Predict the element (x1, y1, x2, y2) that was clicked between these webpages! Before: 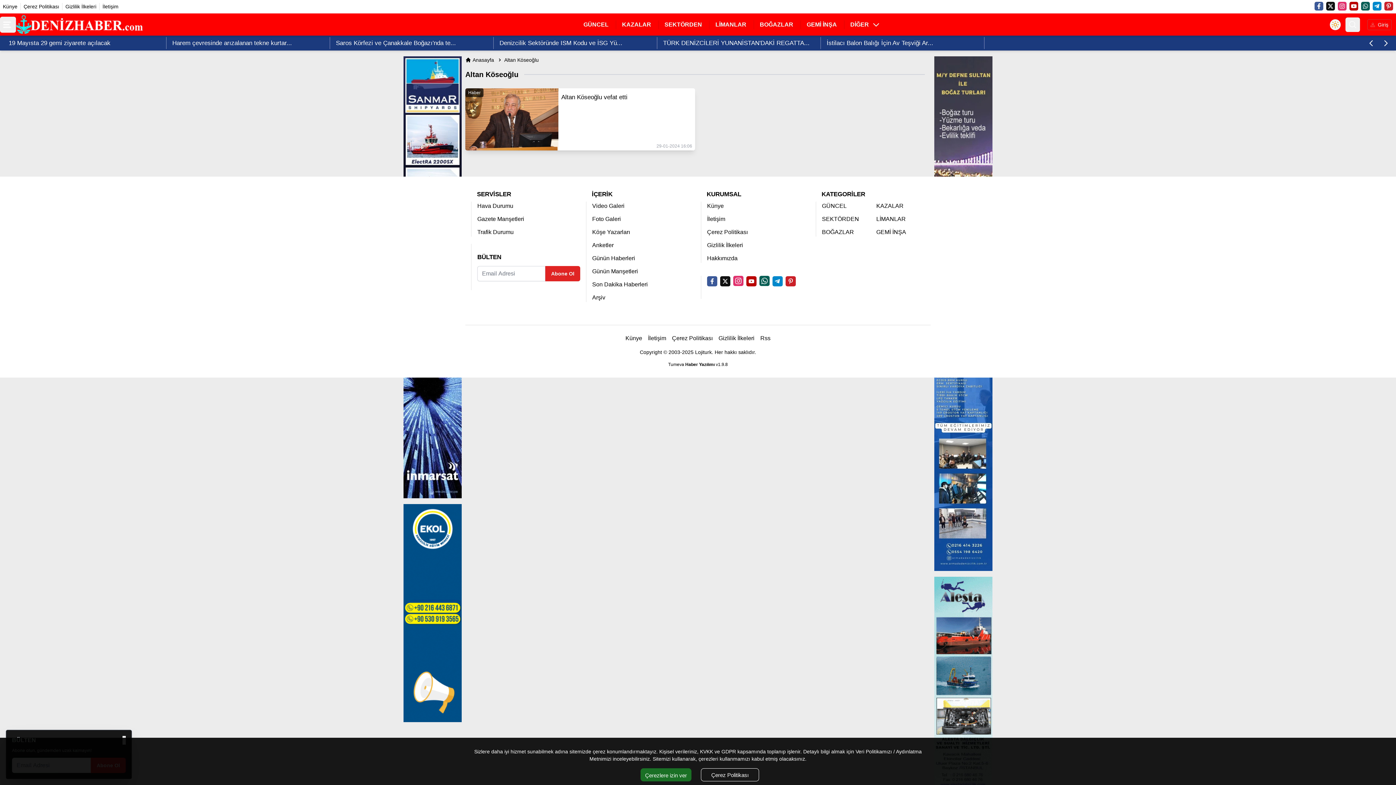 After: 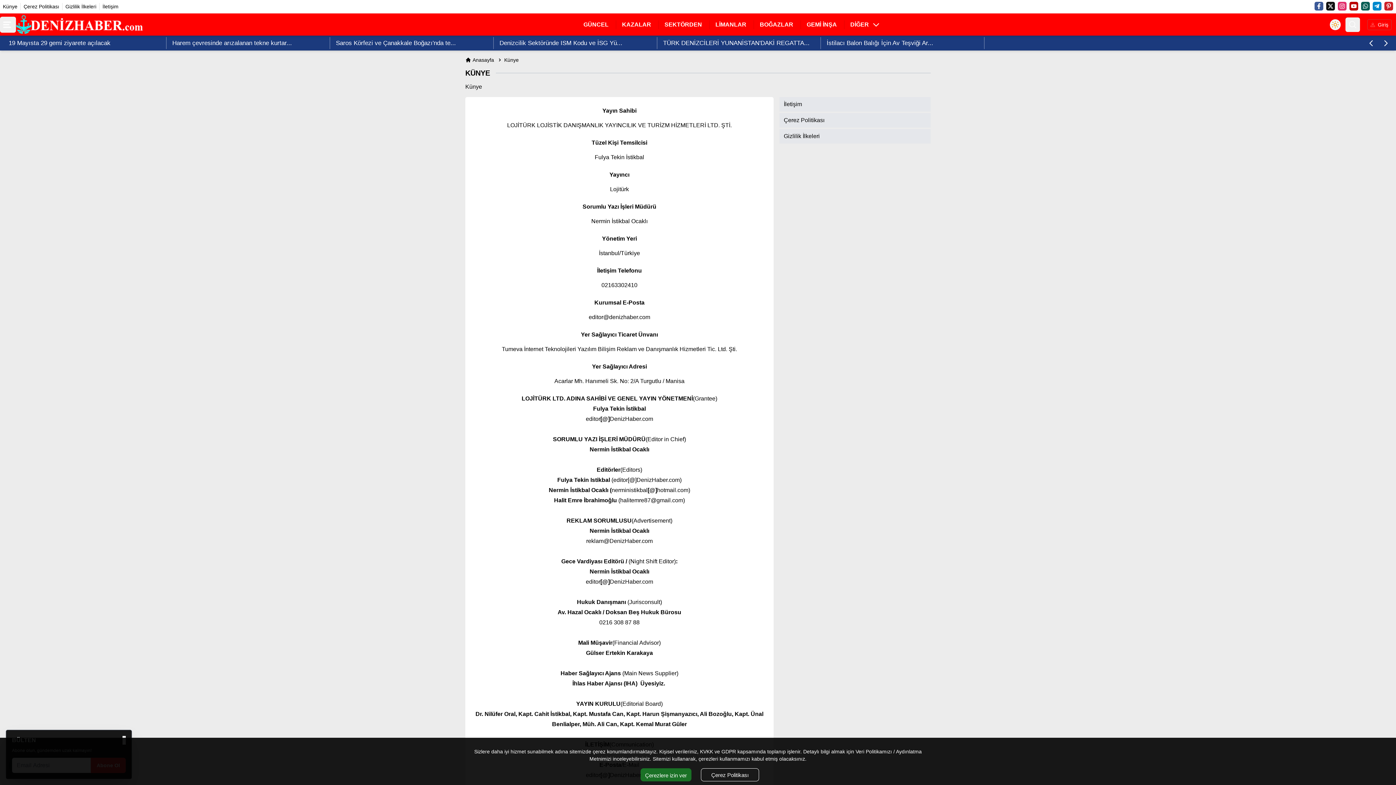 Action: label: Künye bbox: (707, 202, 724, 209)